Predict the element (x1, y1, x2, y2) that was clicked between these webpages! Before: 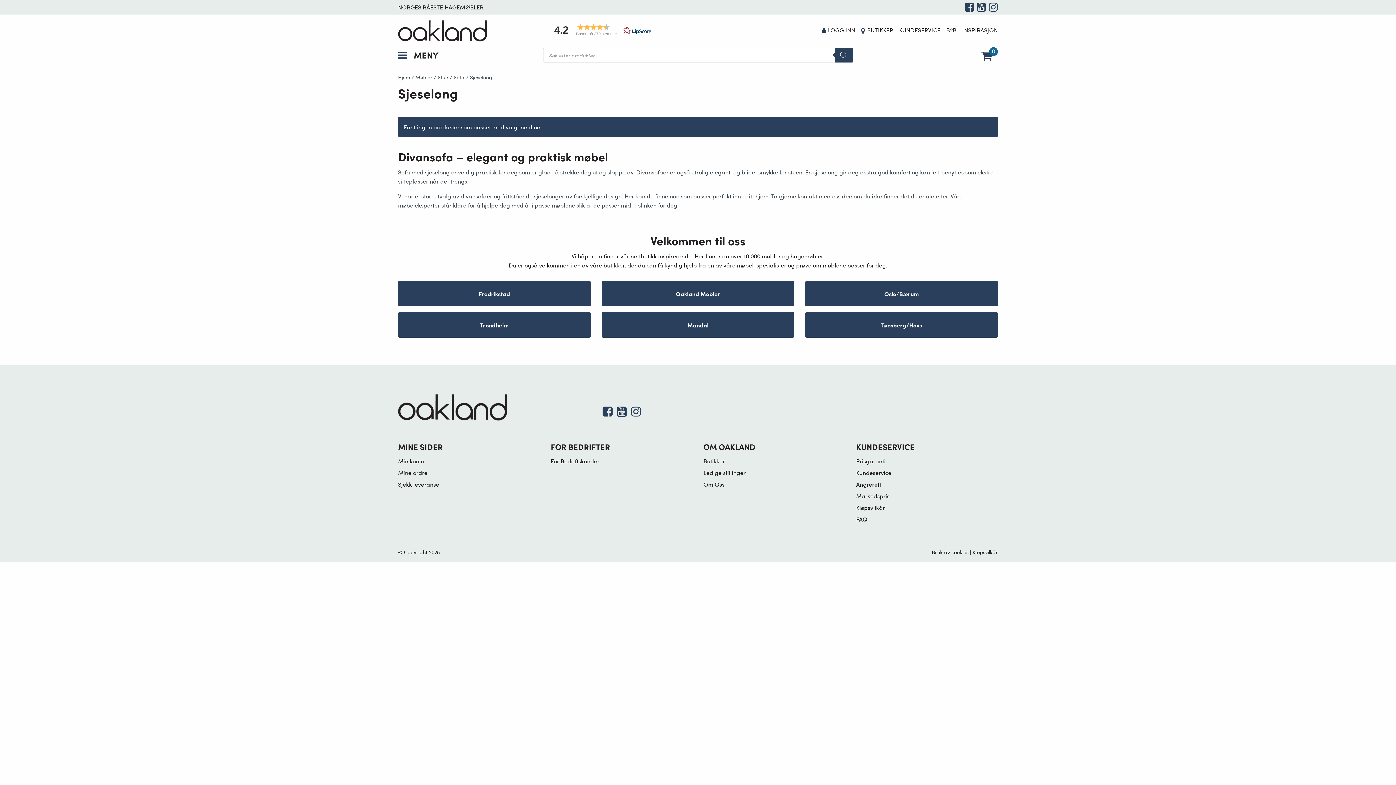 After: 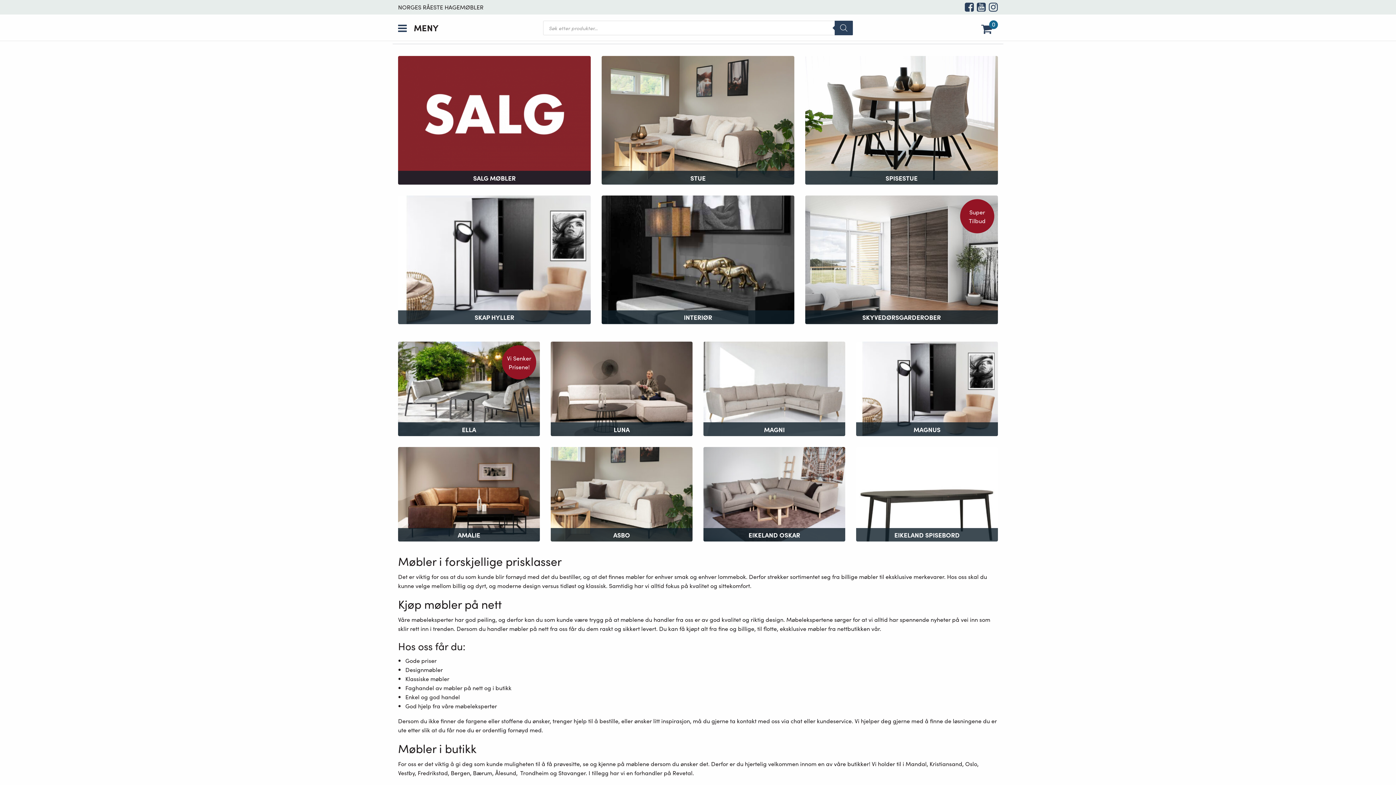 Action: bbox: (415, 73, 432, 80) label: Møbler